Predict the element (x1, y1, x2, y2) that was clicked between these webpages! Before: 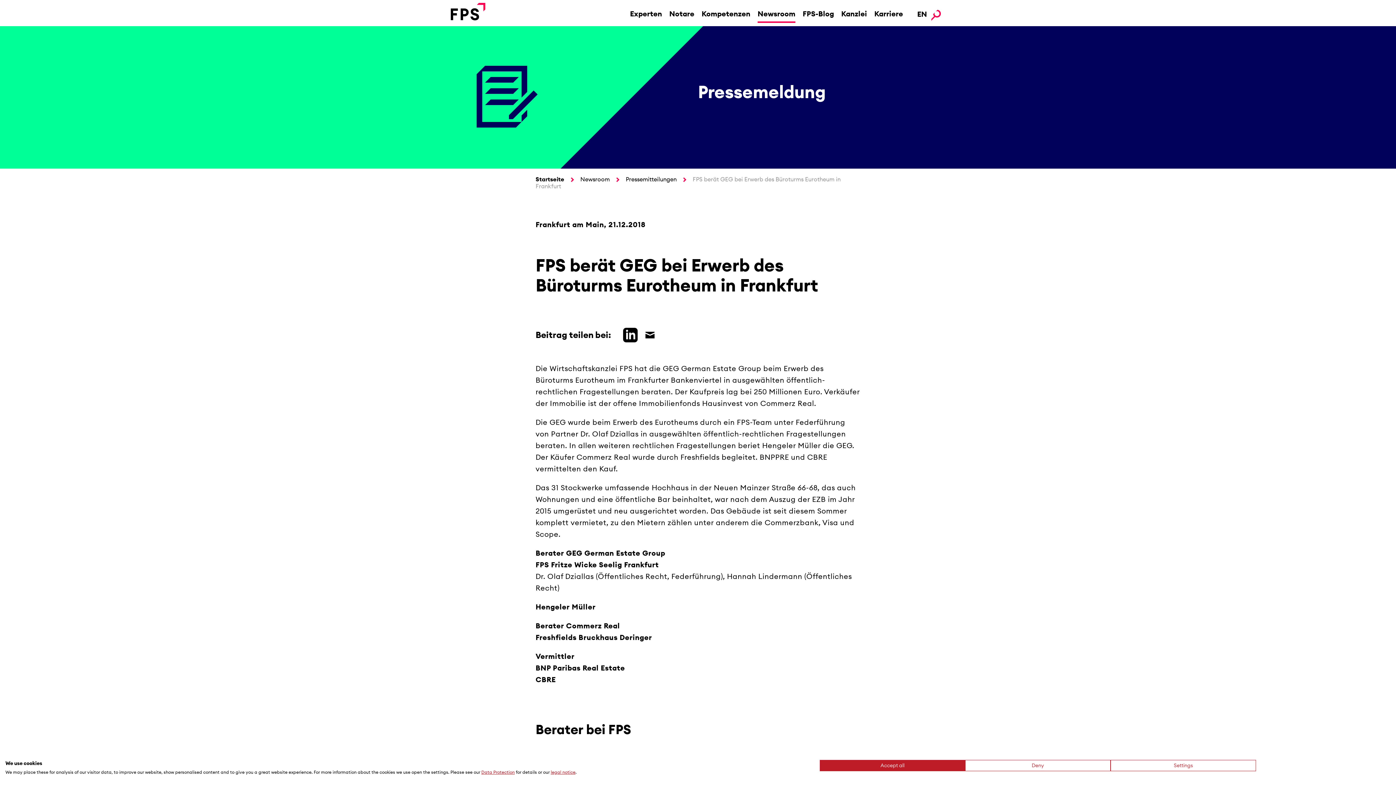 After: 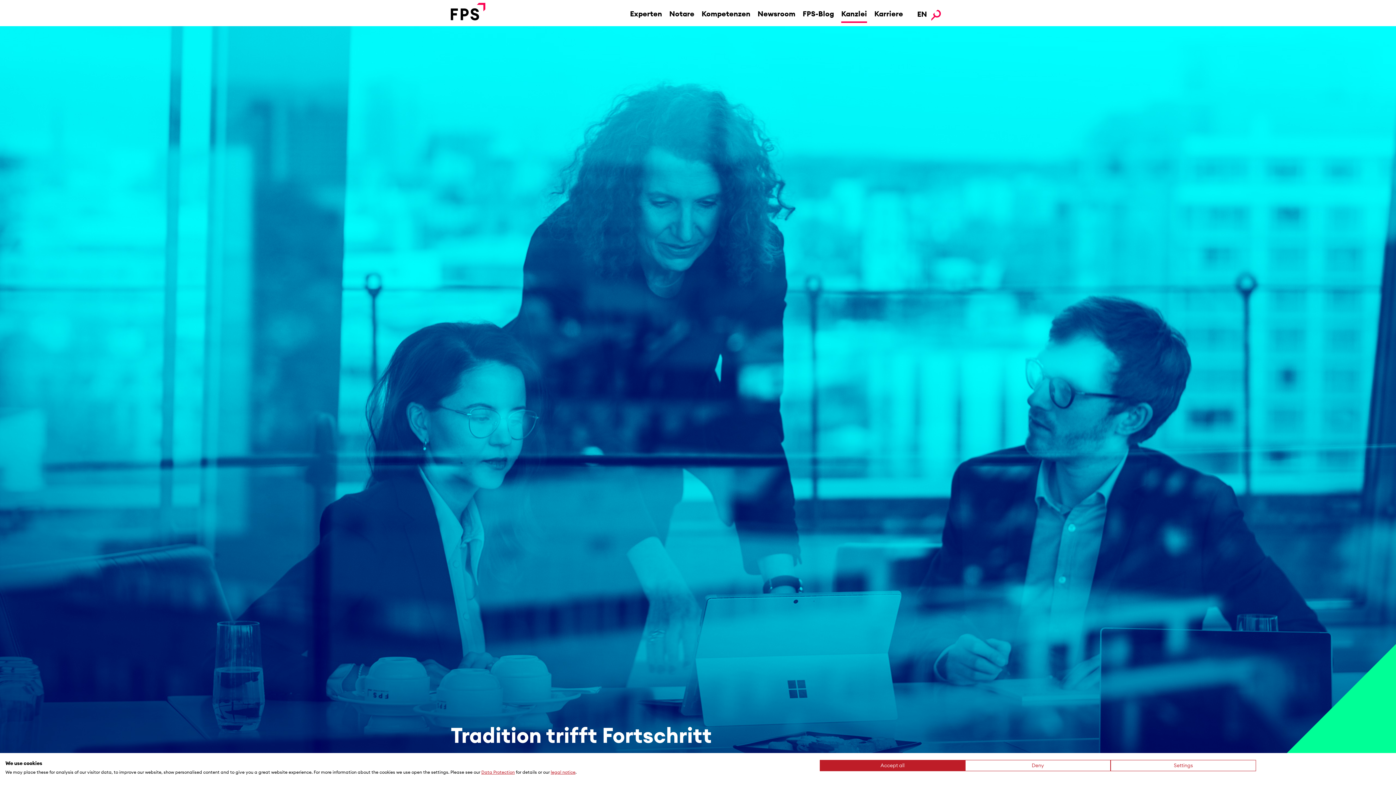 Action: bbox: (837, 2, 870, 24) label: Kanzlei